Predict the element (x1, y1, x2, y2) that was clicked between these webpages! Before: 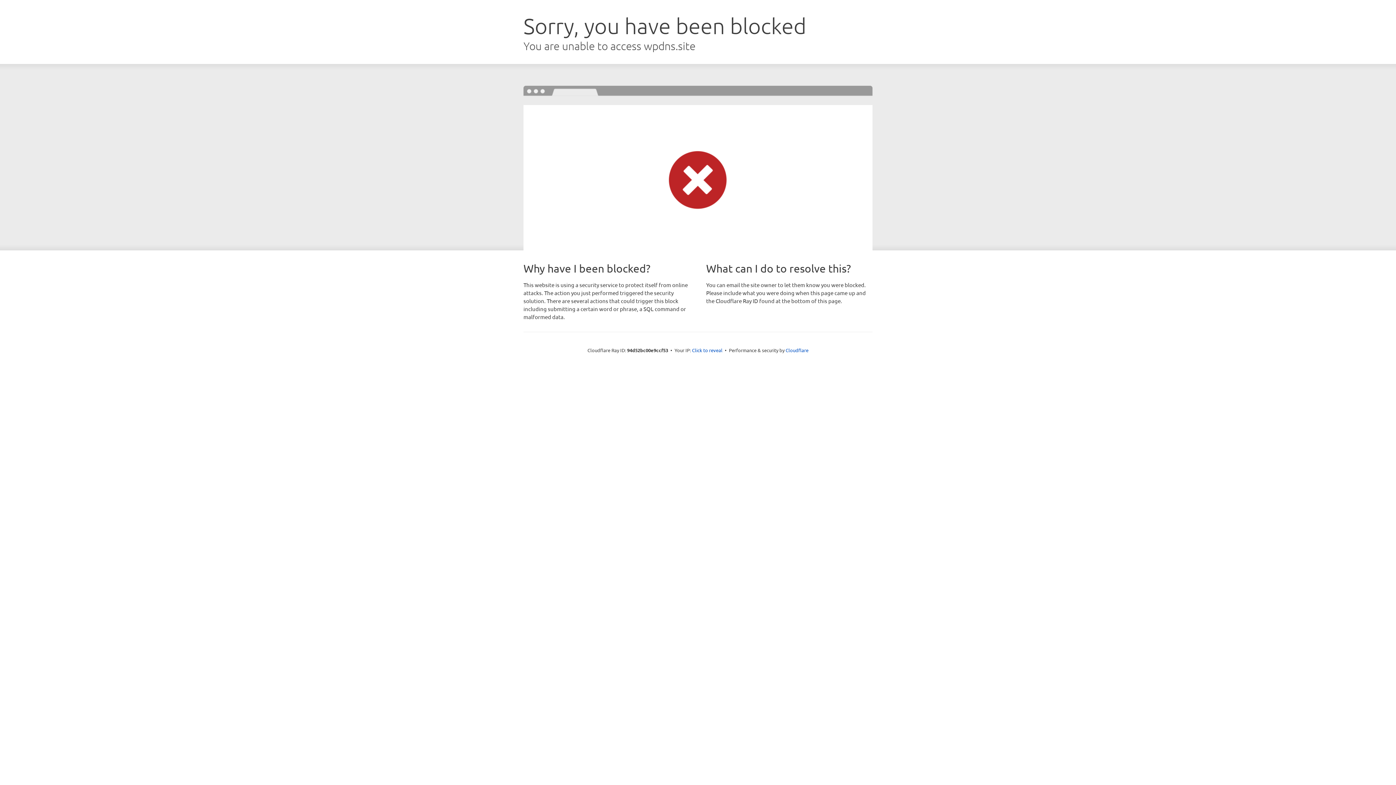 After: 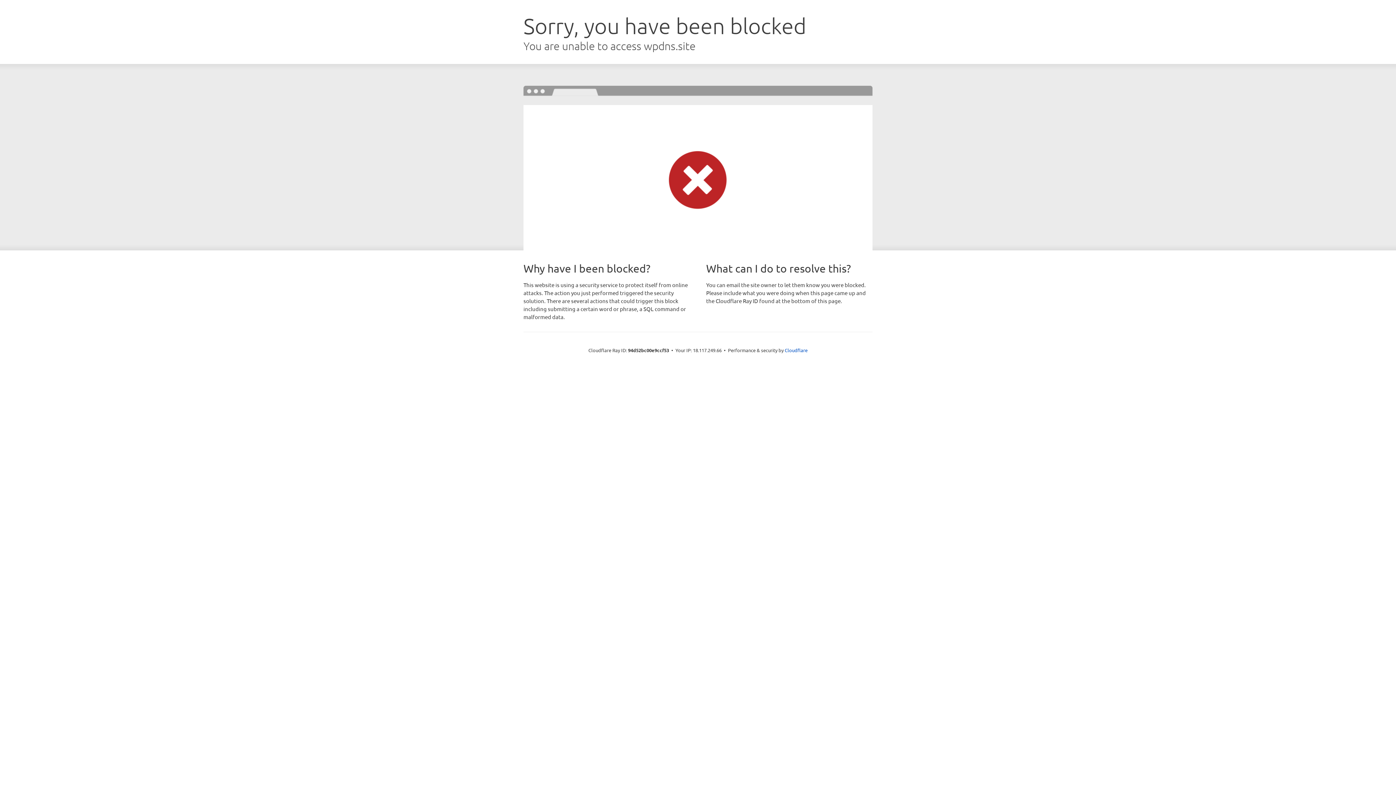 Action: bbox: (692, 346, 722, 353) label: Click to reveal